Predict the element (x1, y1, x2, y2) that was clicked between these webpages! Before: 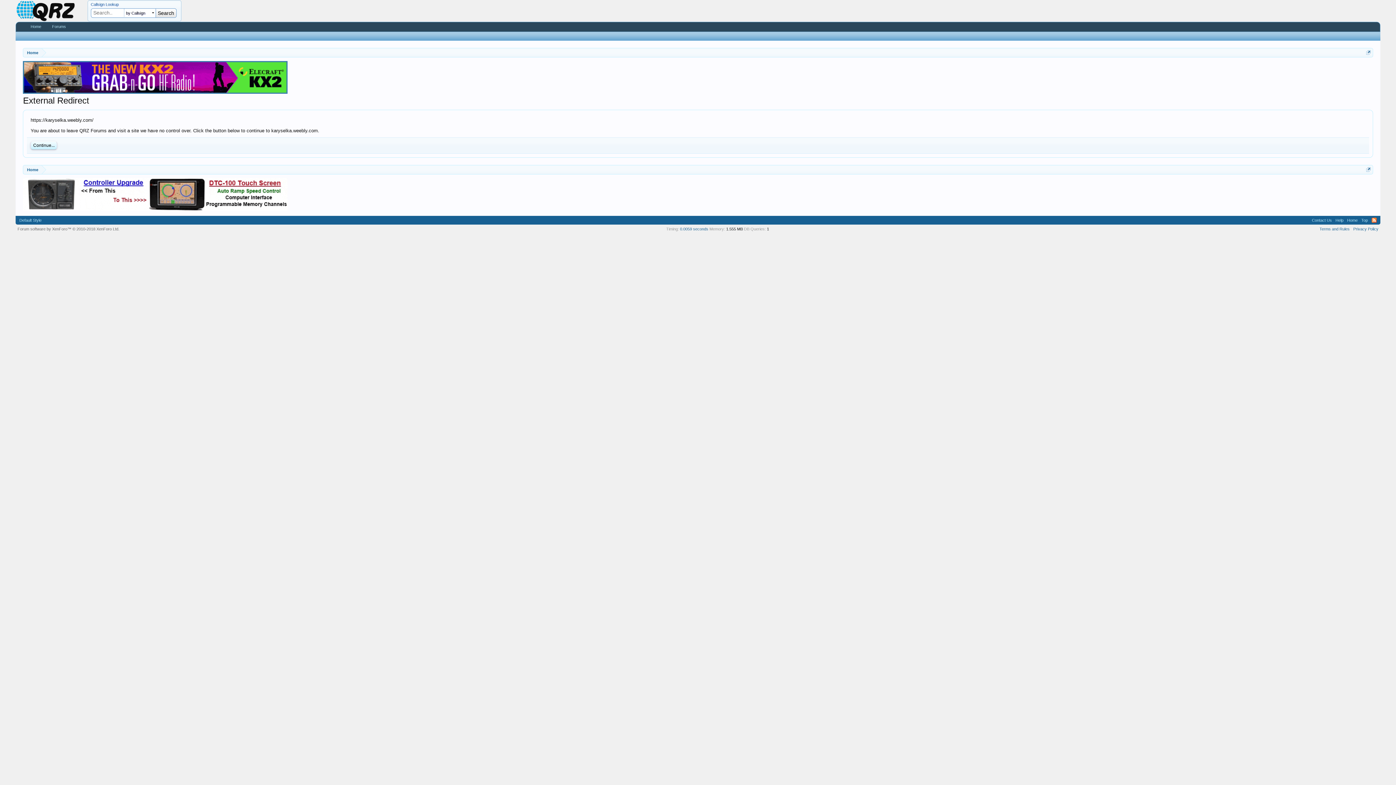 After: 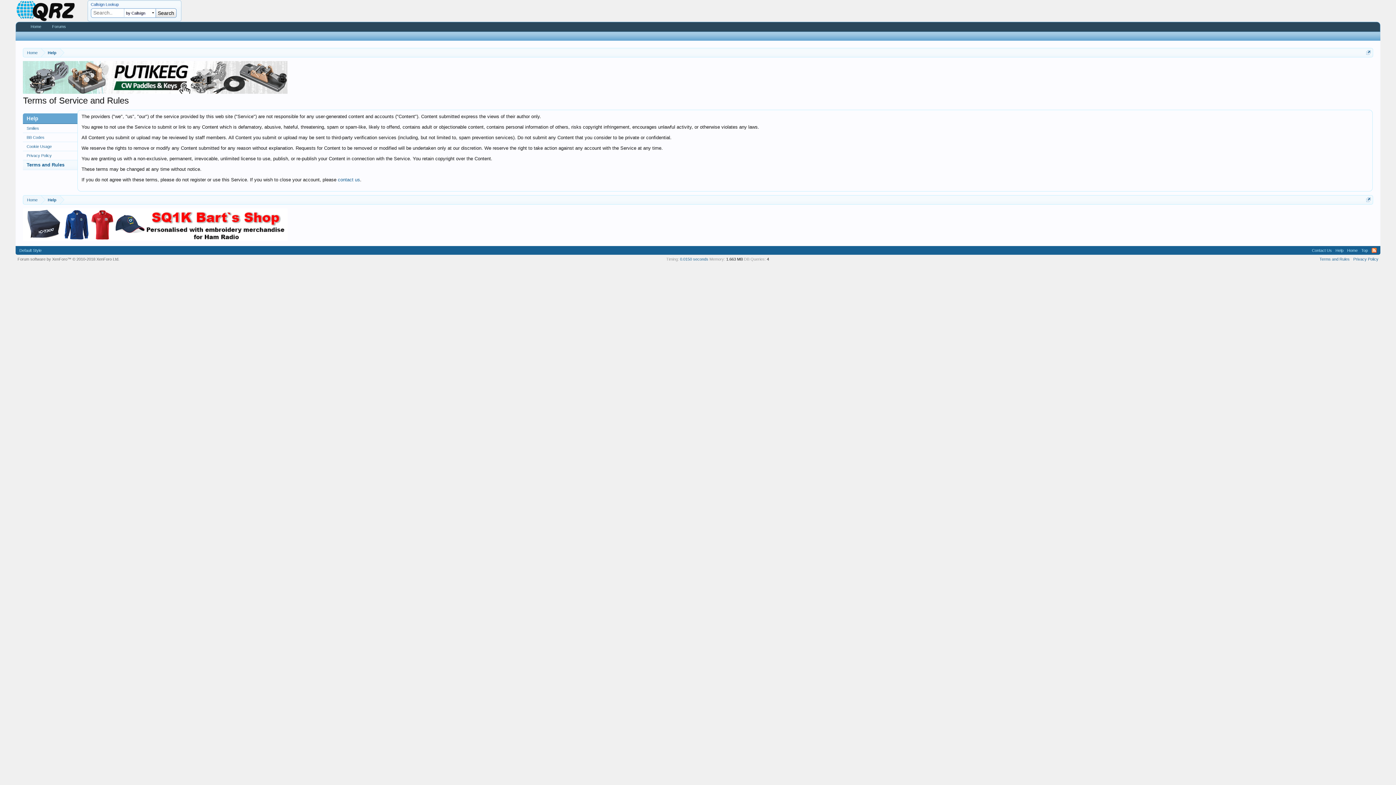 Action: label: Terms and Rules bbox: (1319, 226, 1350, 231)